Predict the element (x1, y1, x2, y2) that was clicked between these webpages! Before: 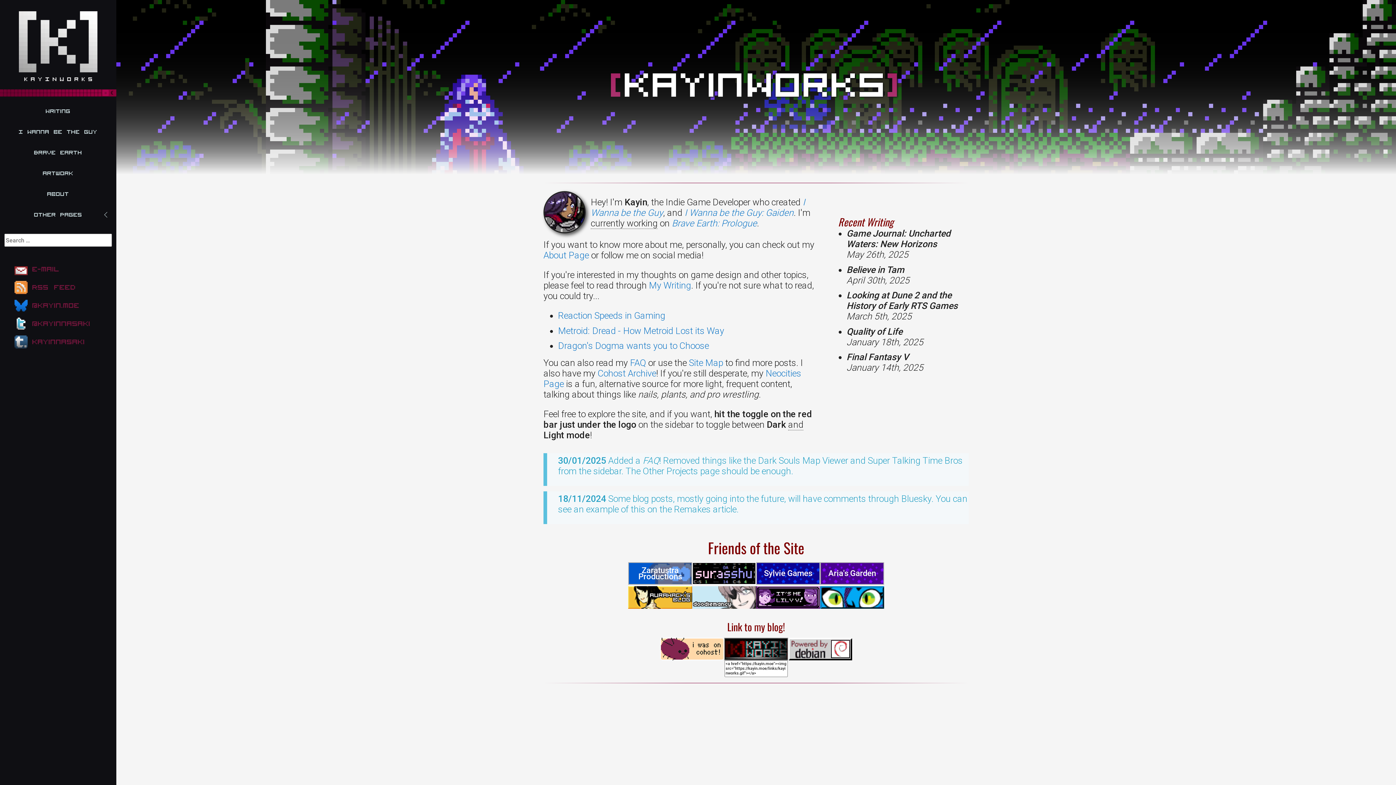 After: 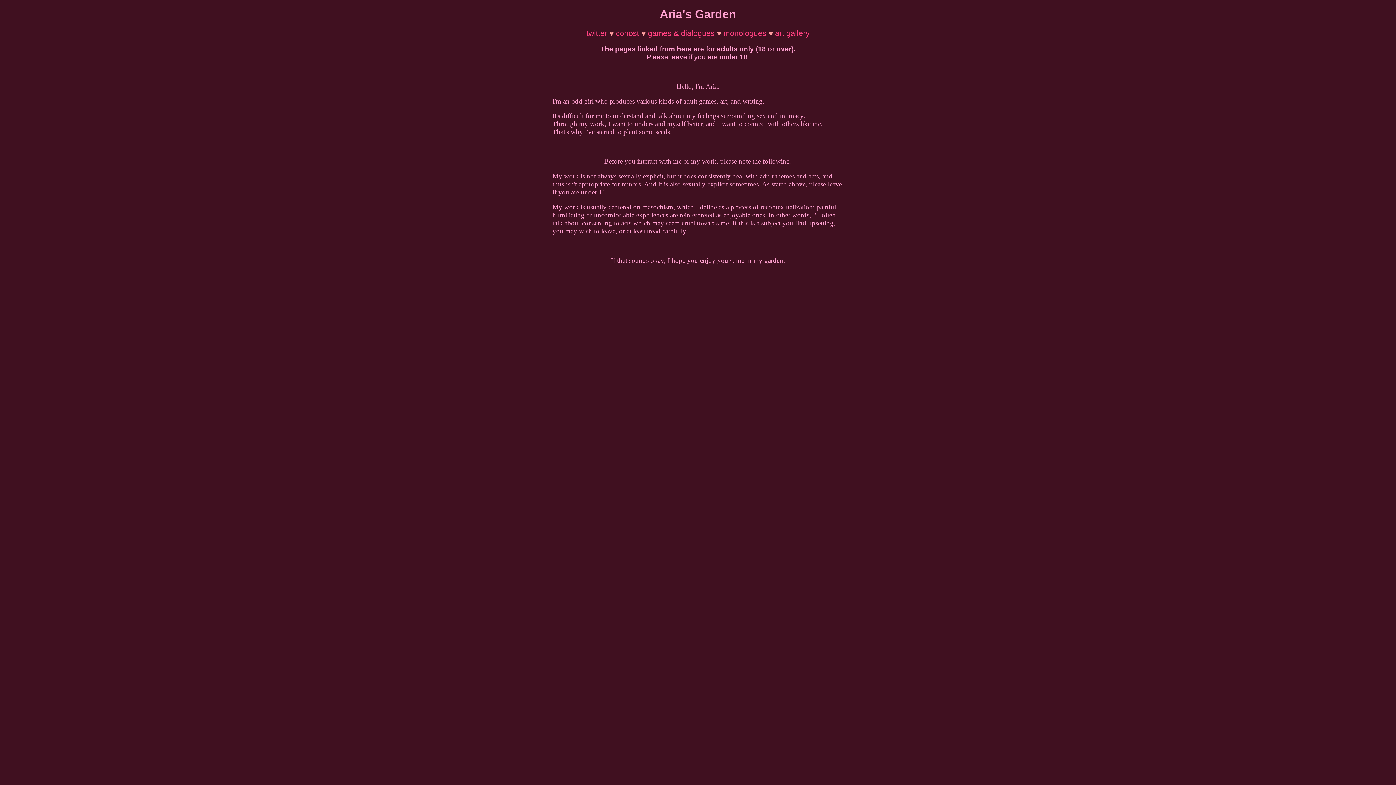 Action: label: Aria's Garden bbox: (820, 562, 884, 586)